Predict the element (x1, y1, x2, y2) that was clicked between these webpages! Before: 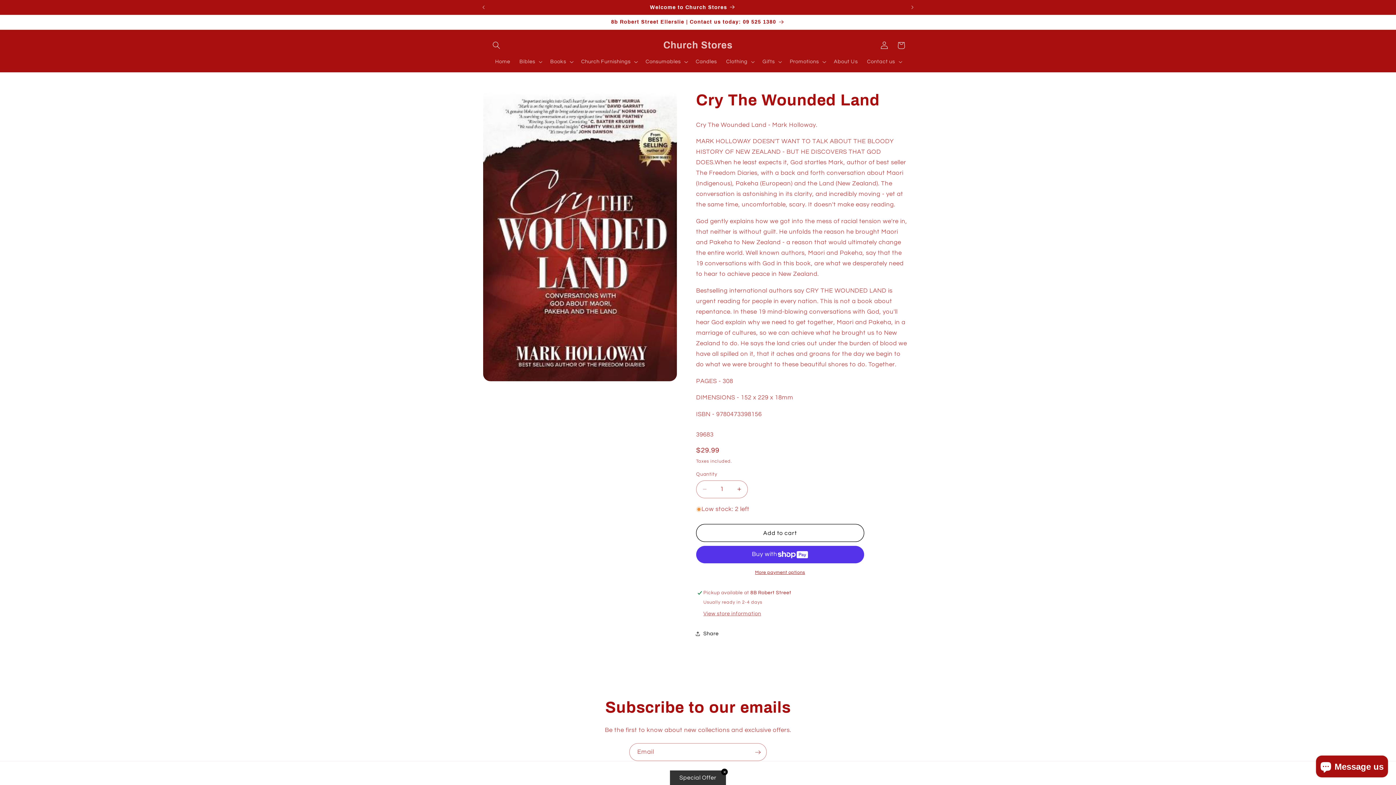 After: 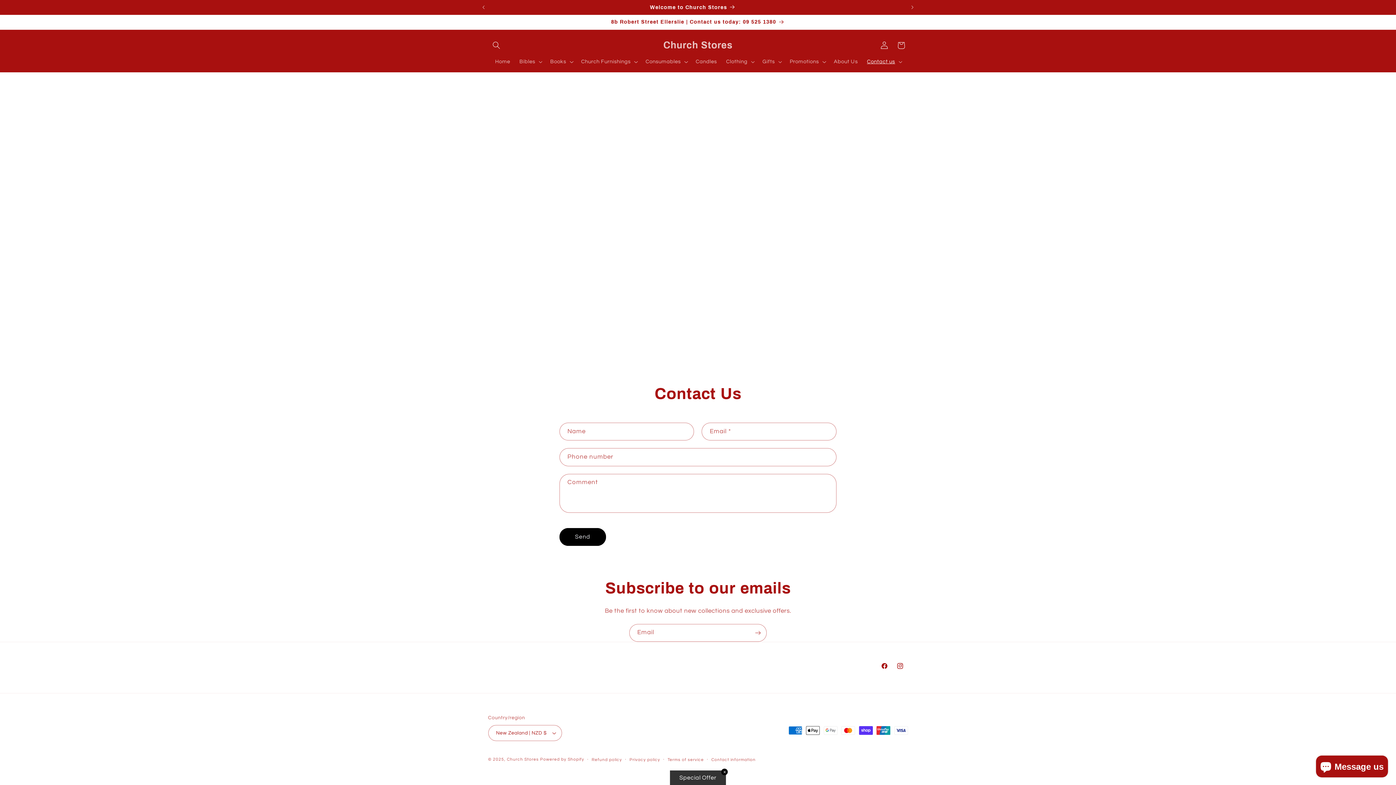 Action: label: 8b Robert Street Ellerslie | Contact us today: 09 525 1380 bbox: (481, 14, 915, 29)